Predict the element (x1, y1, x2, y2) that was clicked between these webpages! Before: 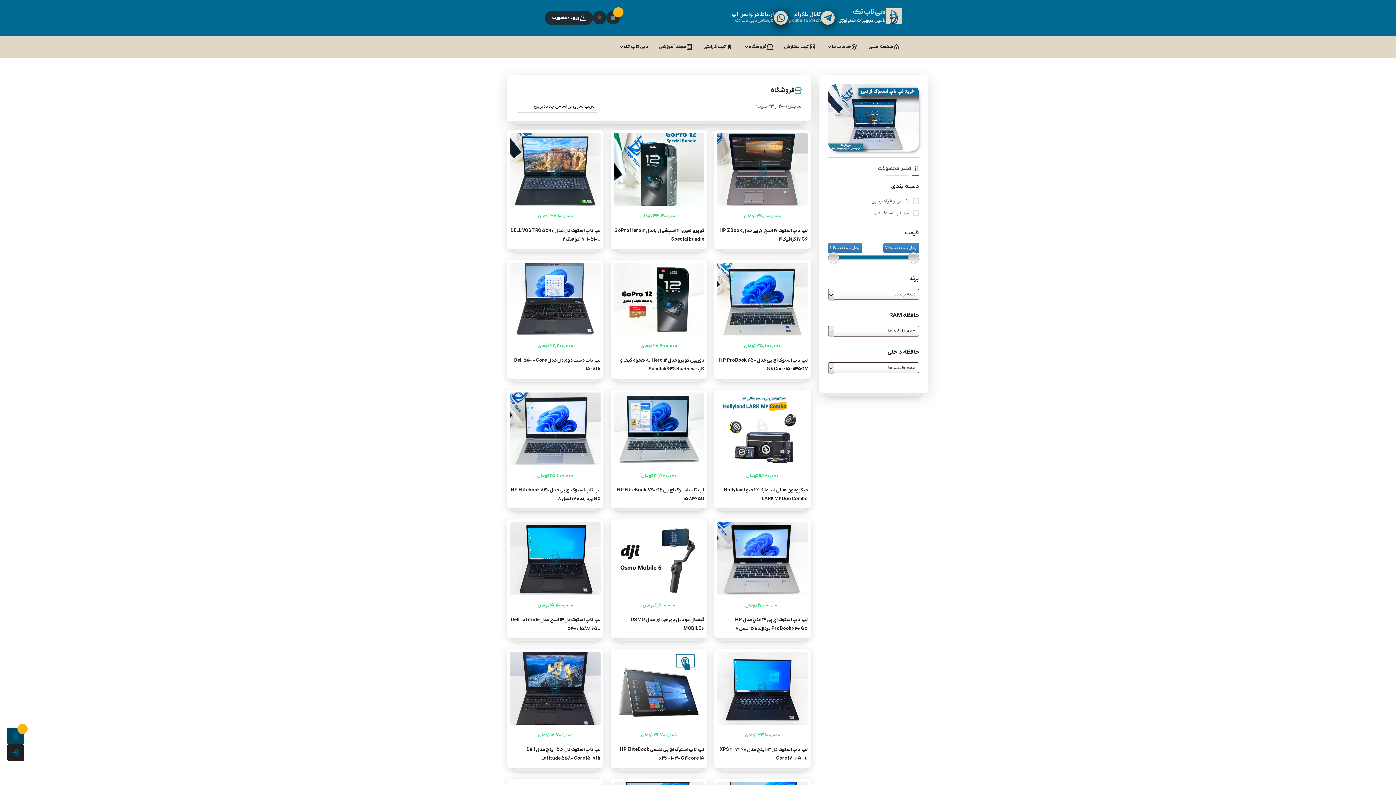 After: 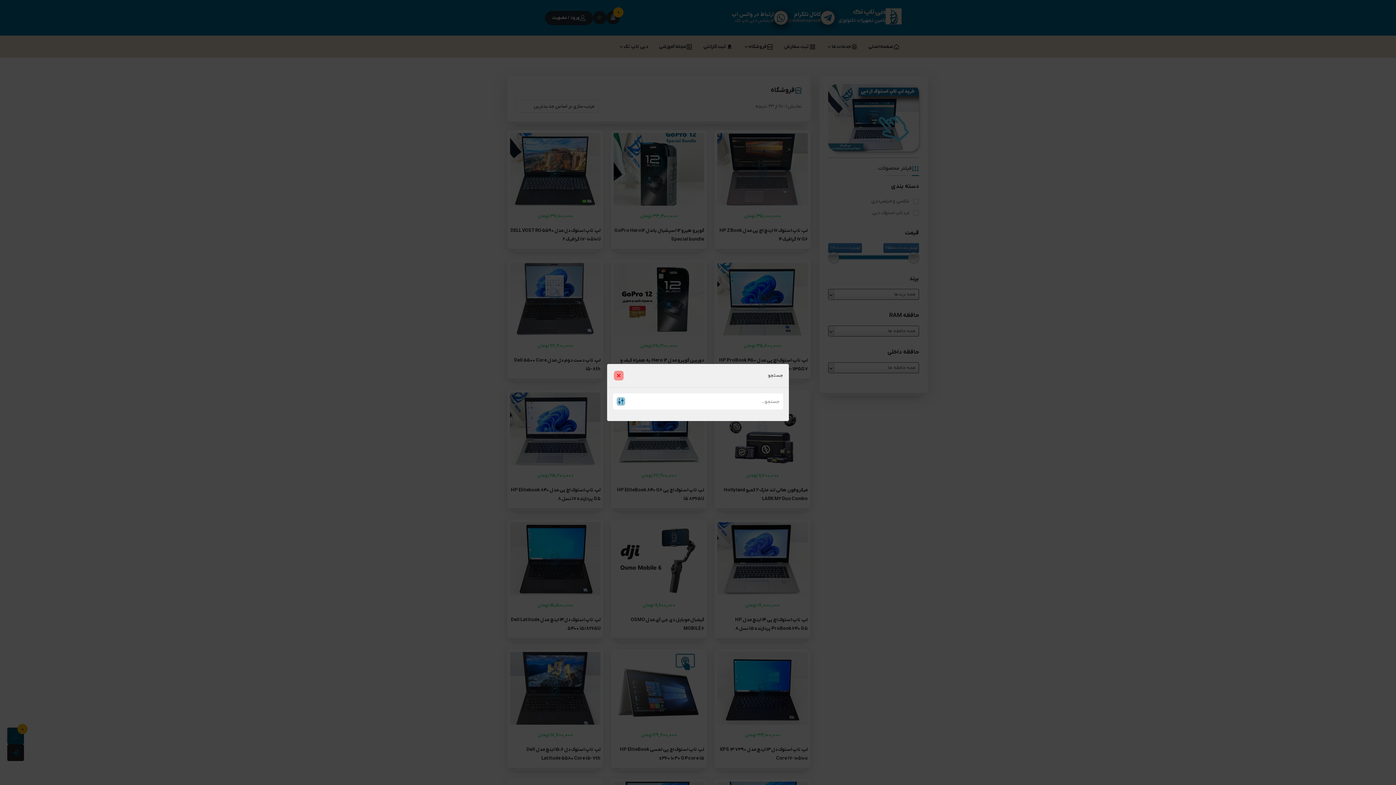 Action: bbox: (593, 10, 606, 24)